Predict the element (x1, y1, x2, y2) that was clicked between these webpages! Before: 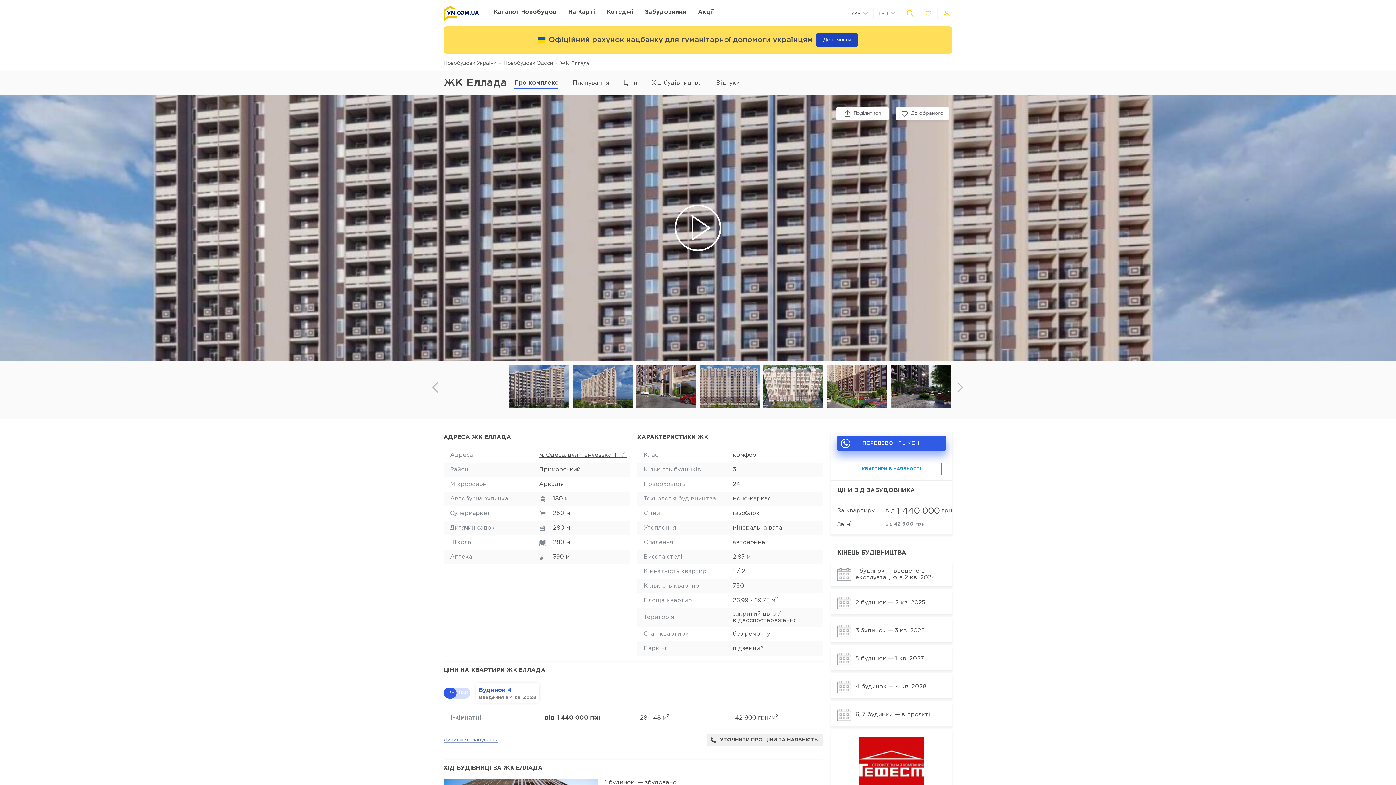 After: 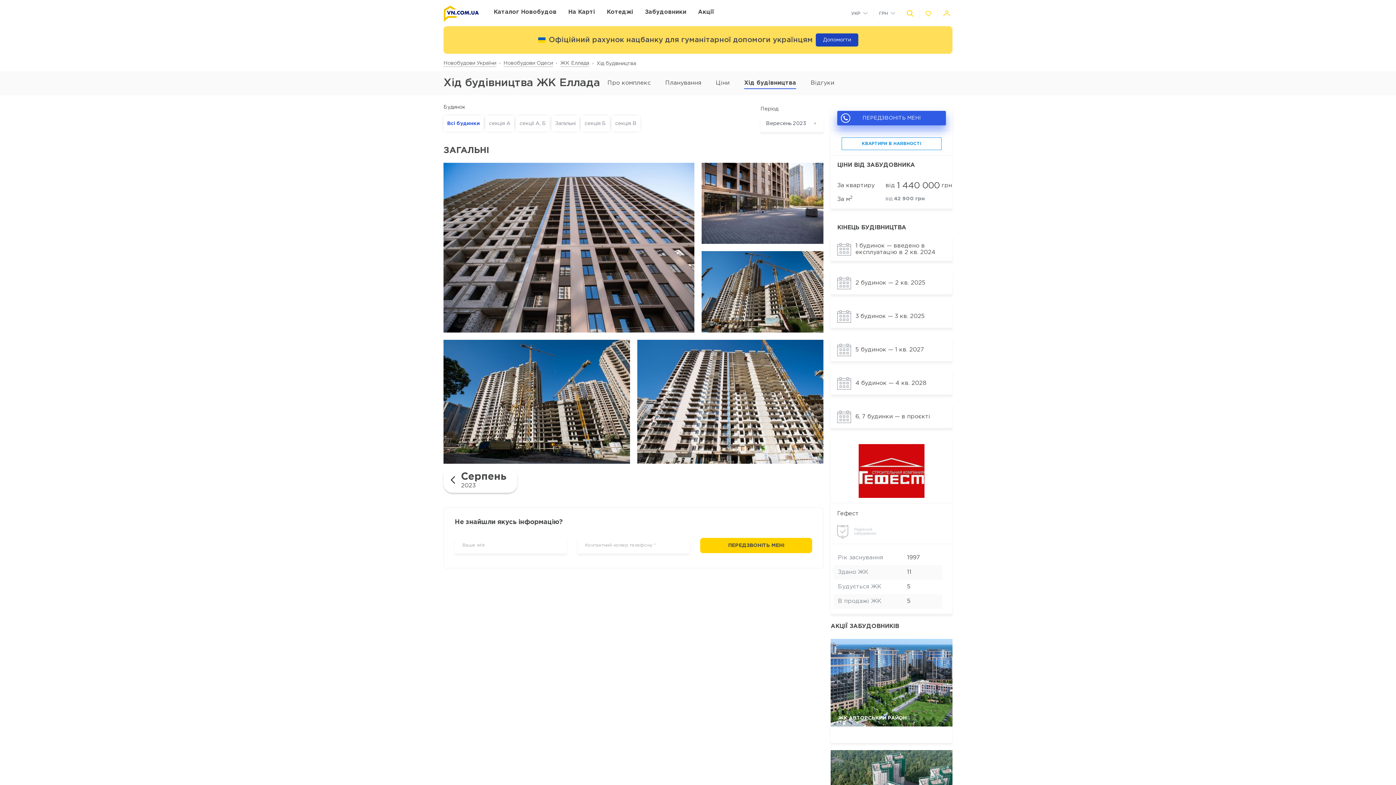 Action: label: 6, 7 будинки — в проєкті bbox: (830, 702, 952, 726)